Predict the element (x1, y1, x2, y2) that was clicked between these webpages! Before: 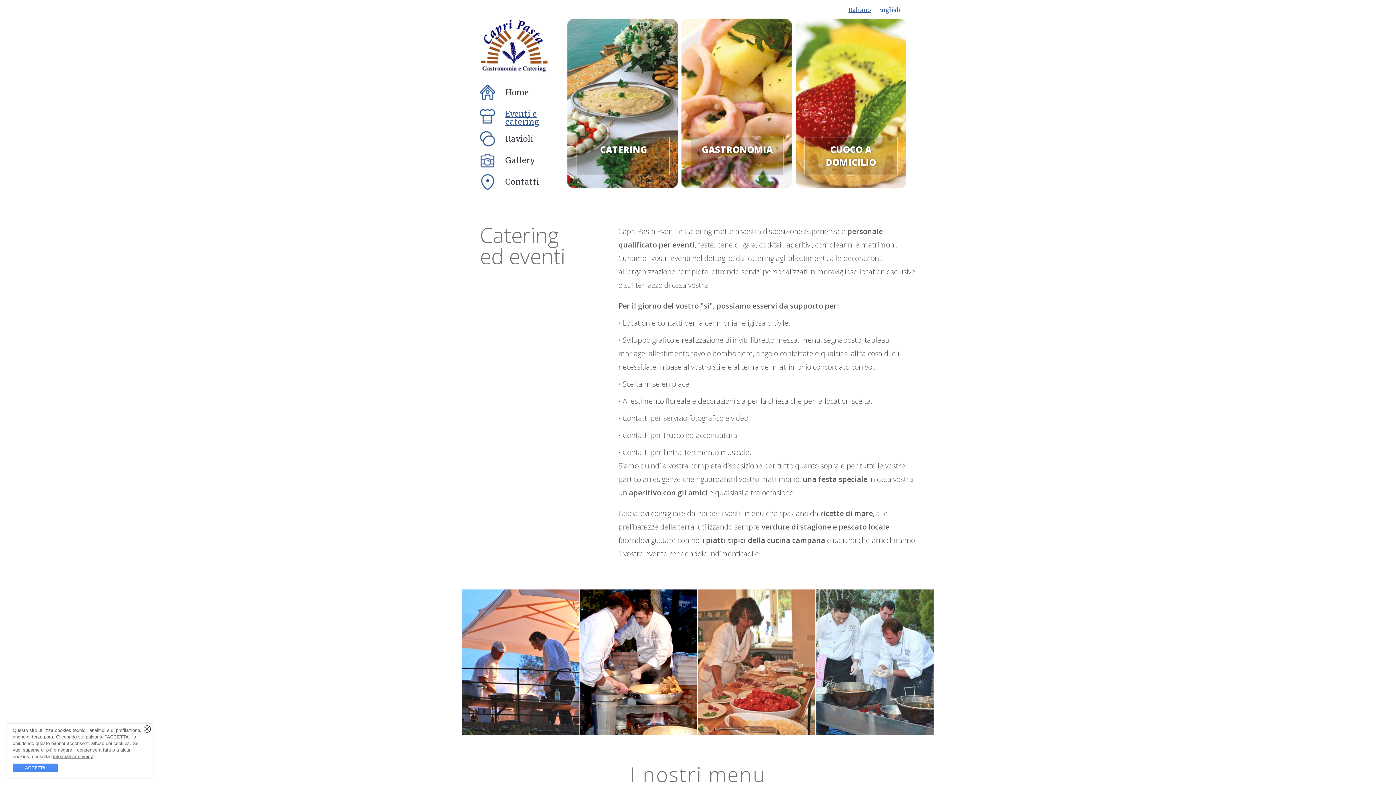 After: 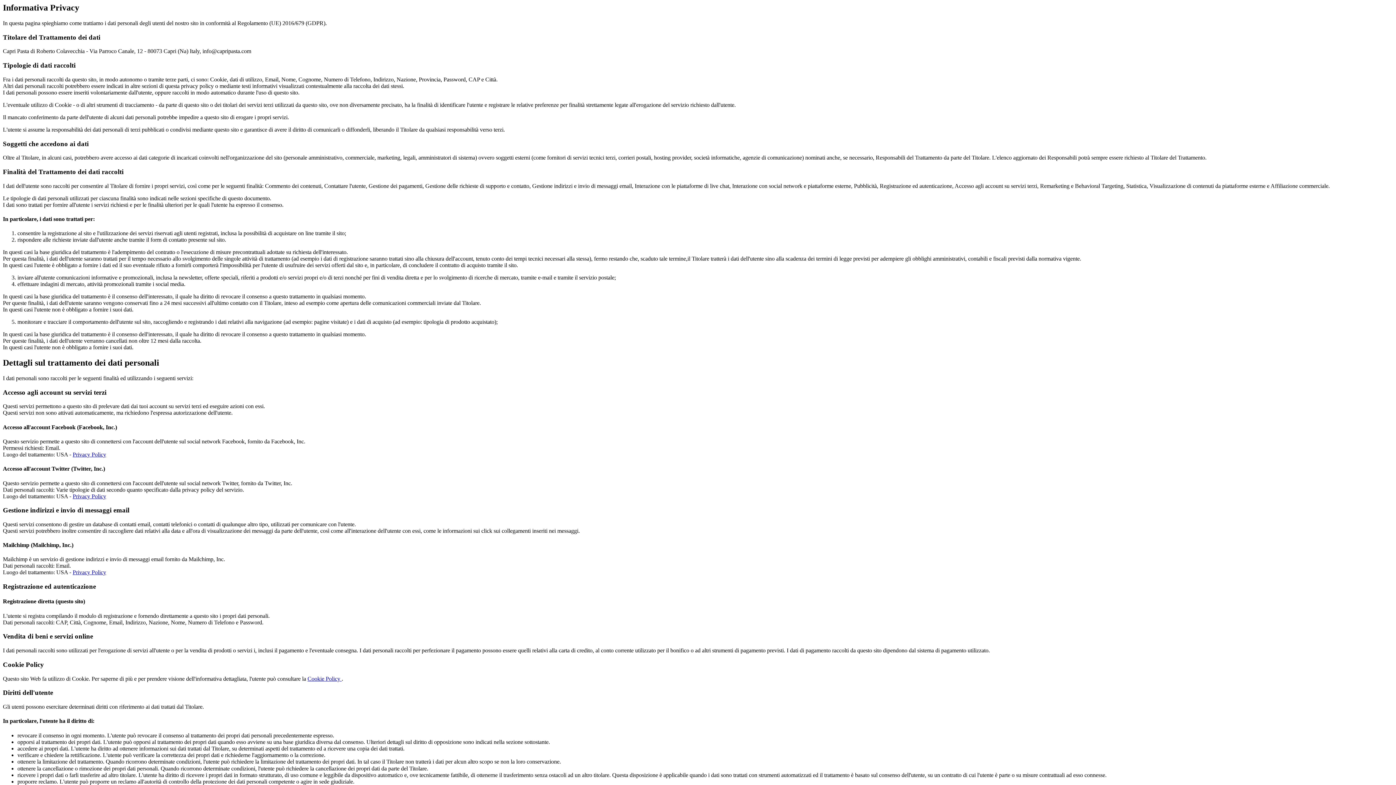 Action: label: informativa privacy bbox: (53, 754, 92, 759)